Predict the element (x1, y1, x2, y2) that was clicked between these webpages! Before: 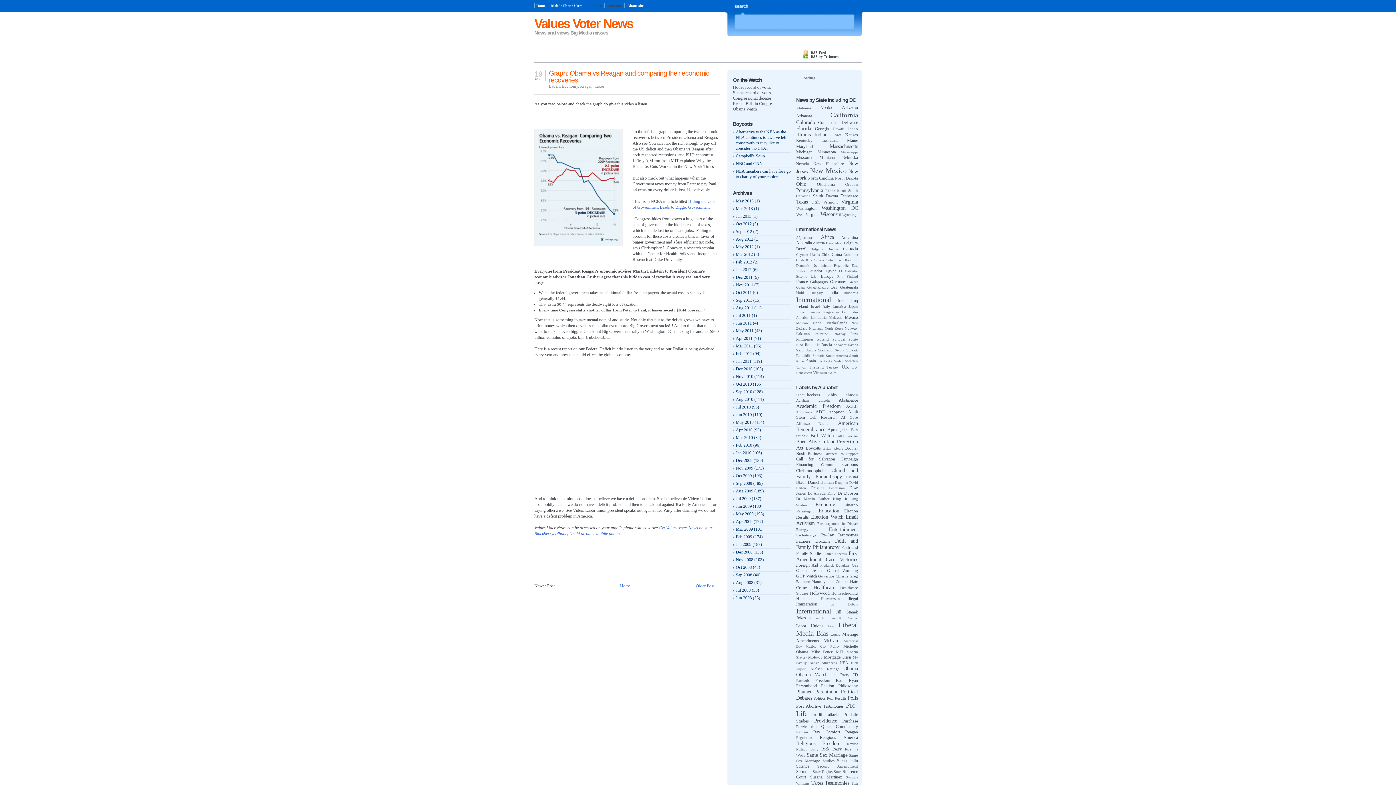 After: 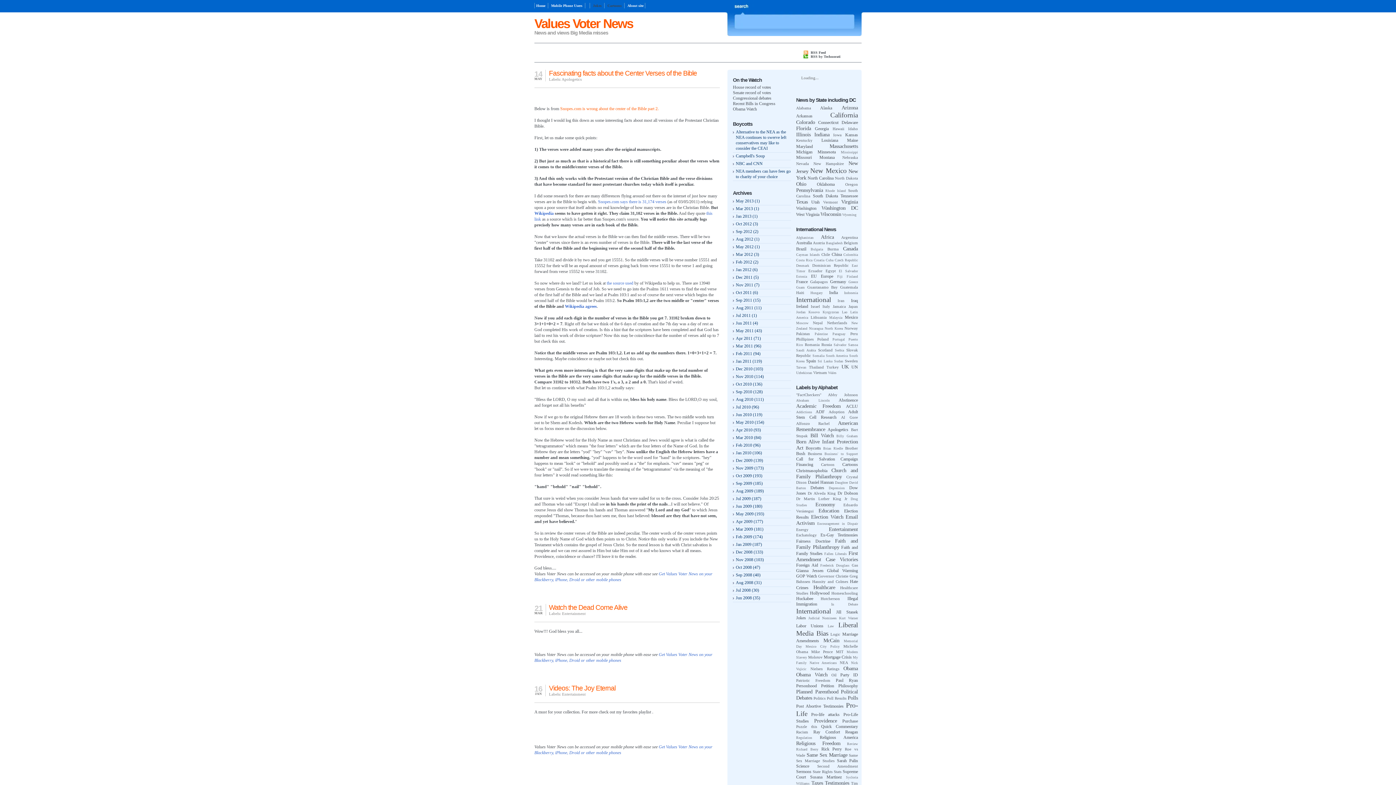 Action: bbox: (536, 3, 545, 7) label: Home